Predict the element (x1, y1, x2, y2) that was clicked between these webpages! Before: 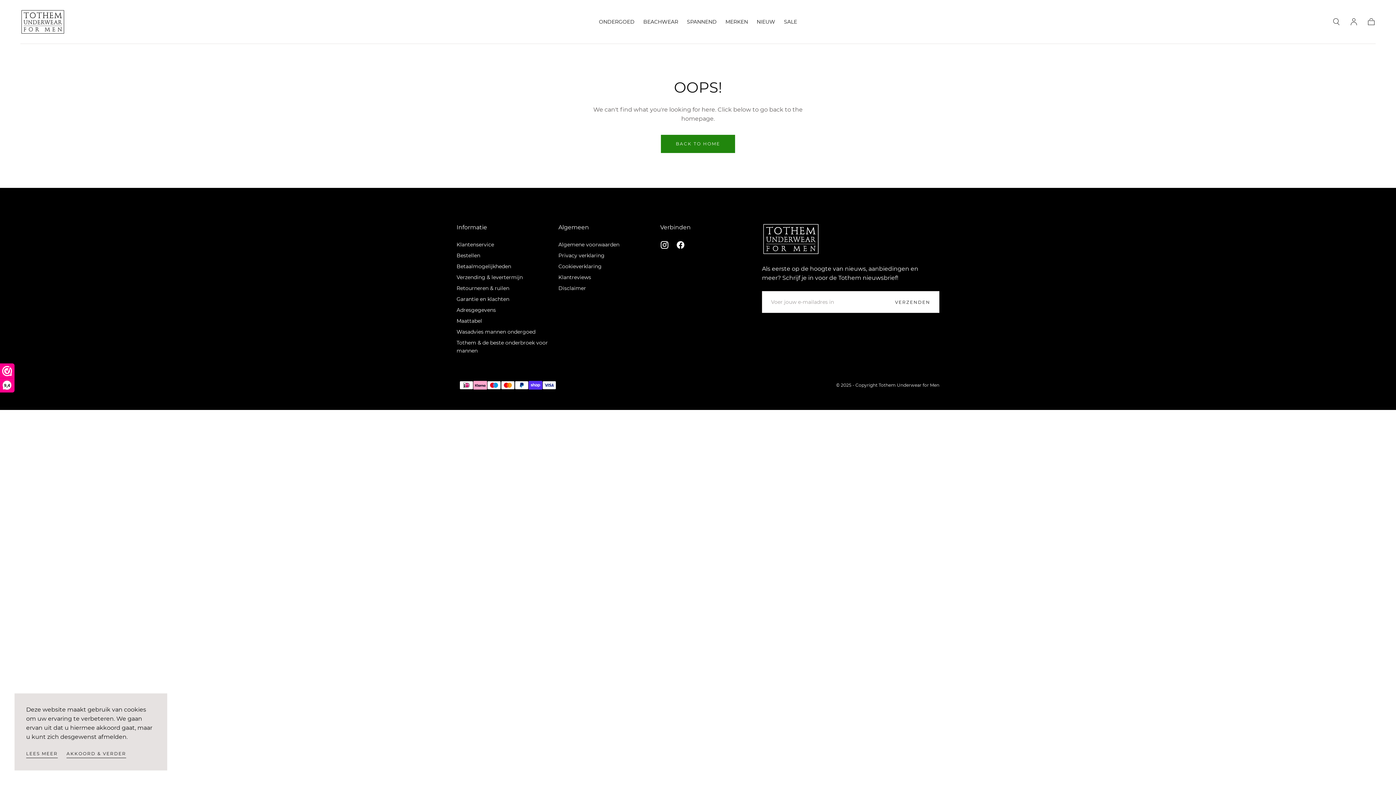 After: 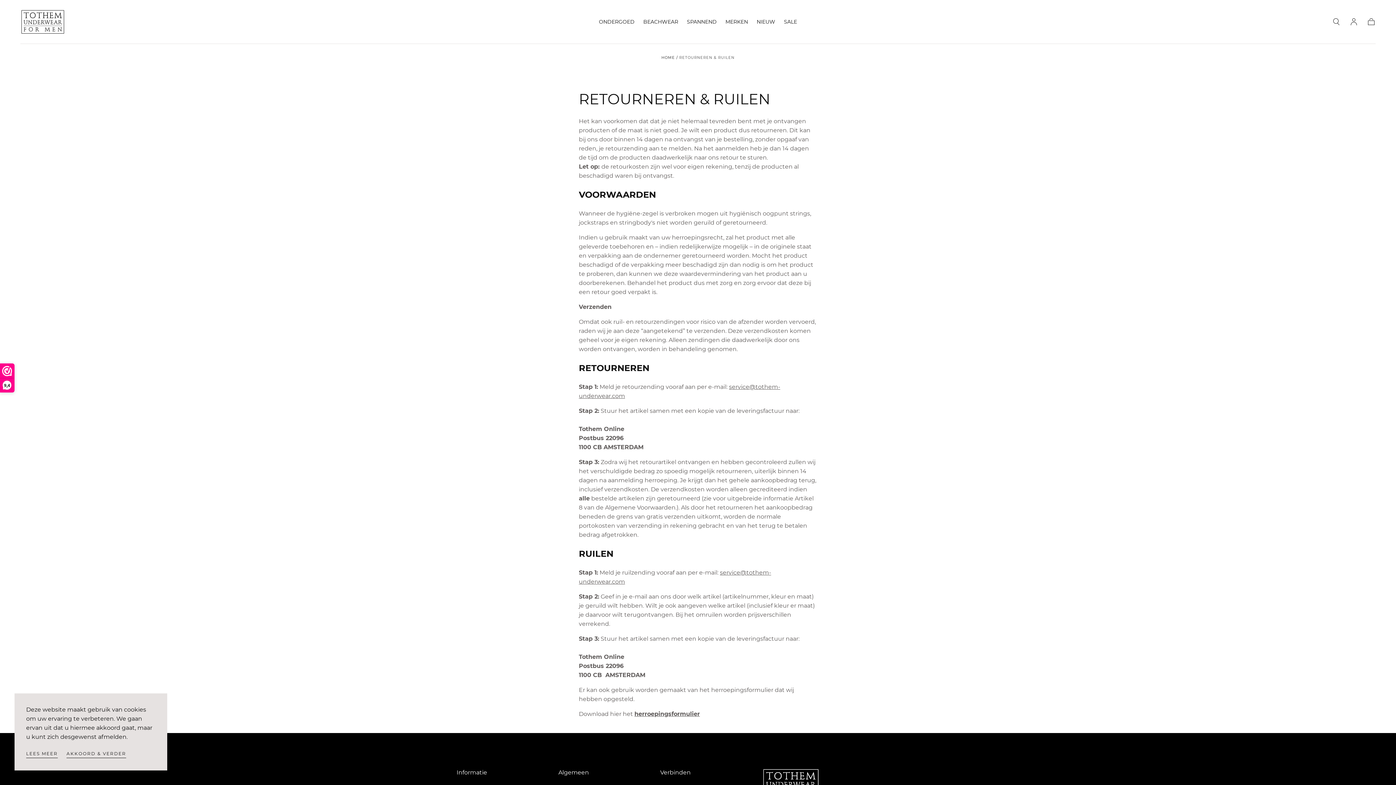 Action: label: Retourneren & ruilen bbox: (456, 284, 552, 292)